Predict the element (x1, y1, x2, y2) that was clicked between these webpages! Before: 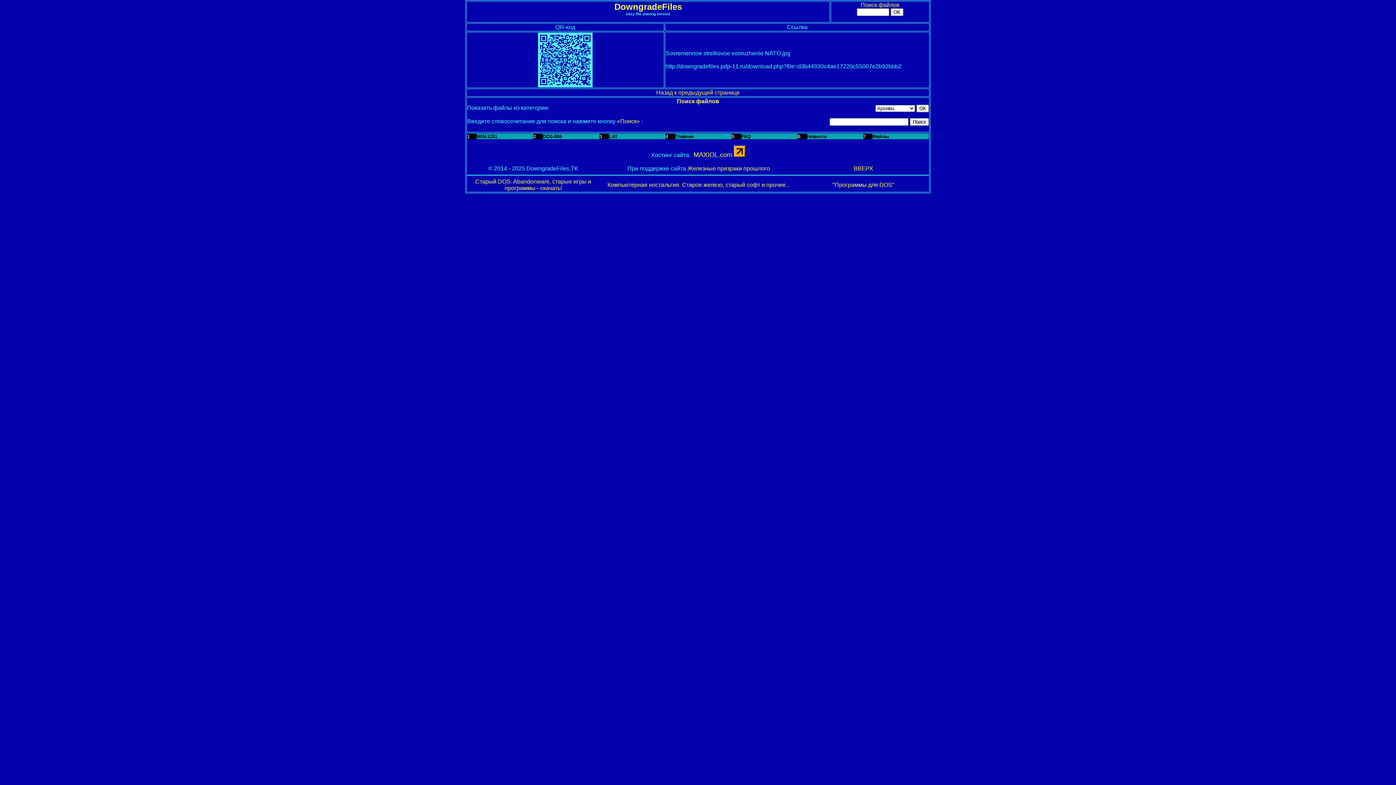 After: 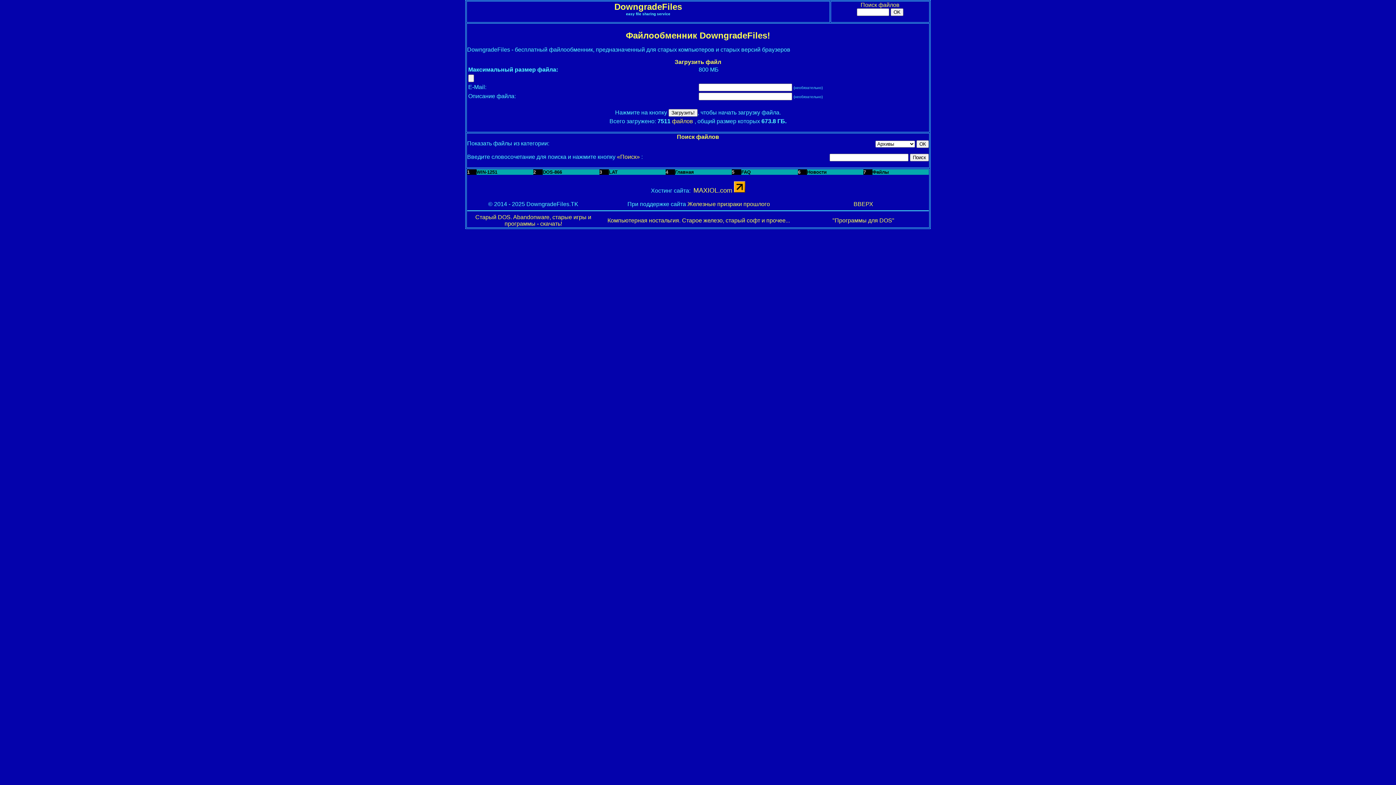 Action: label: Главная bbox: (675, 133, 694, 139)